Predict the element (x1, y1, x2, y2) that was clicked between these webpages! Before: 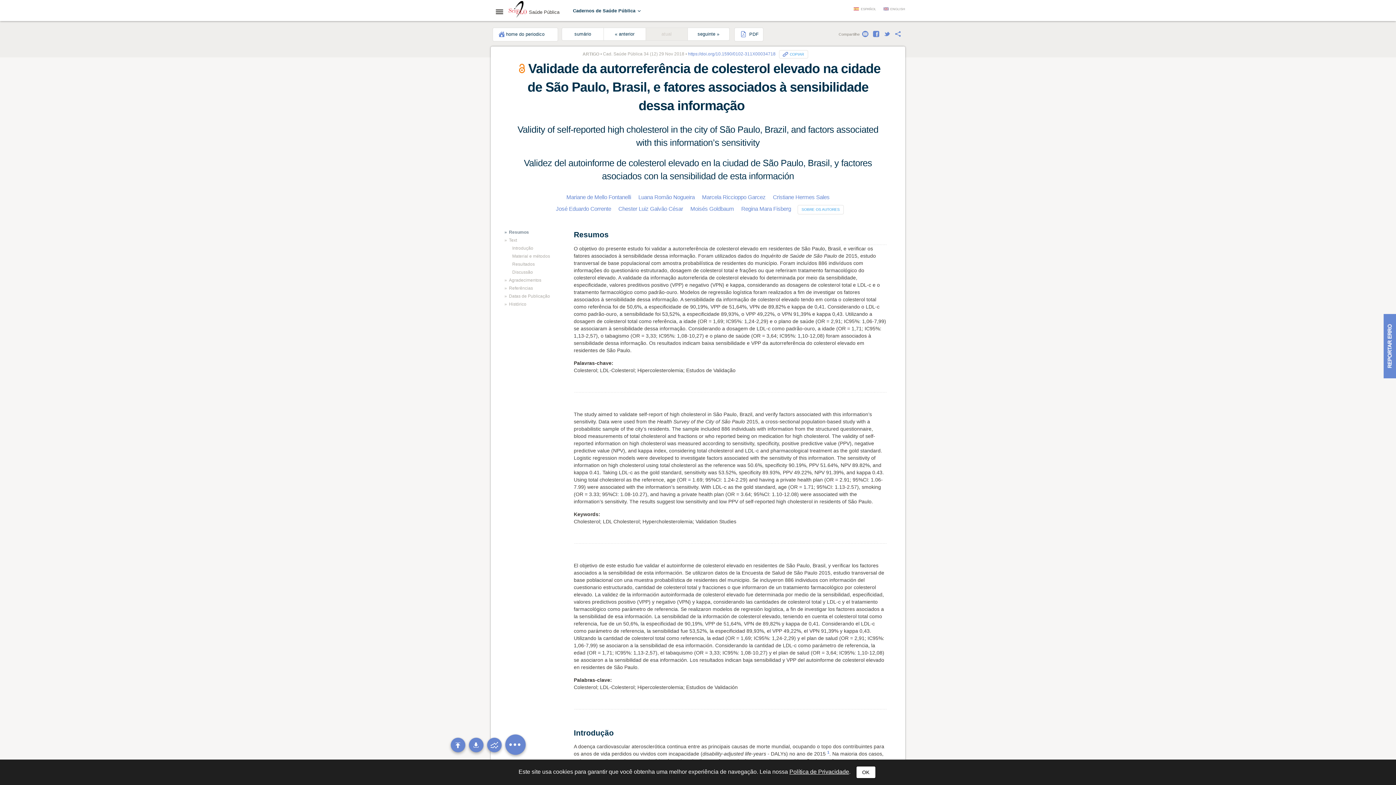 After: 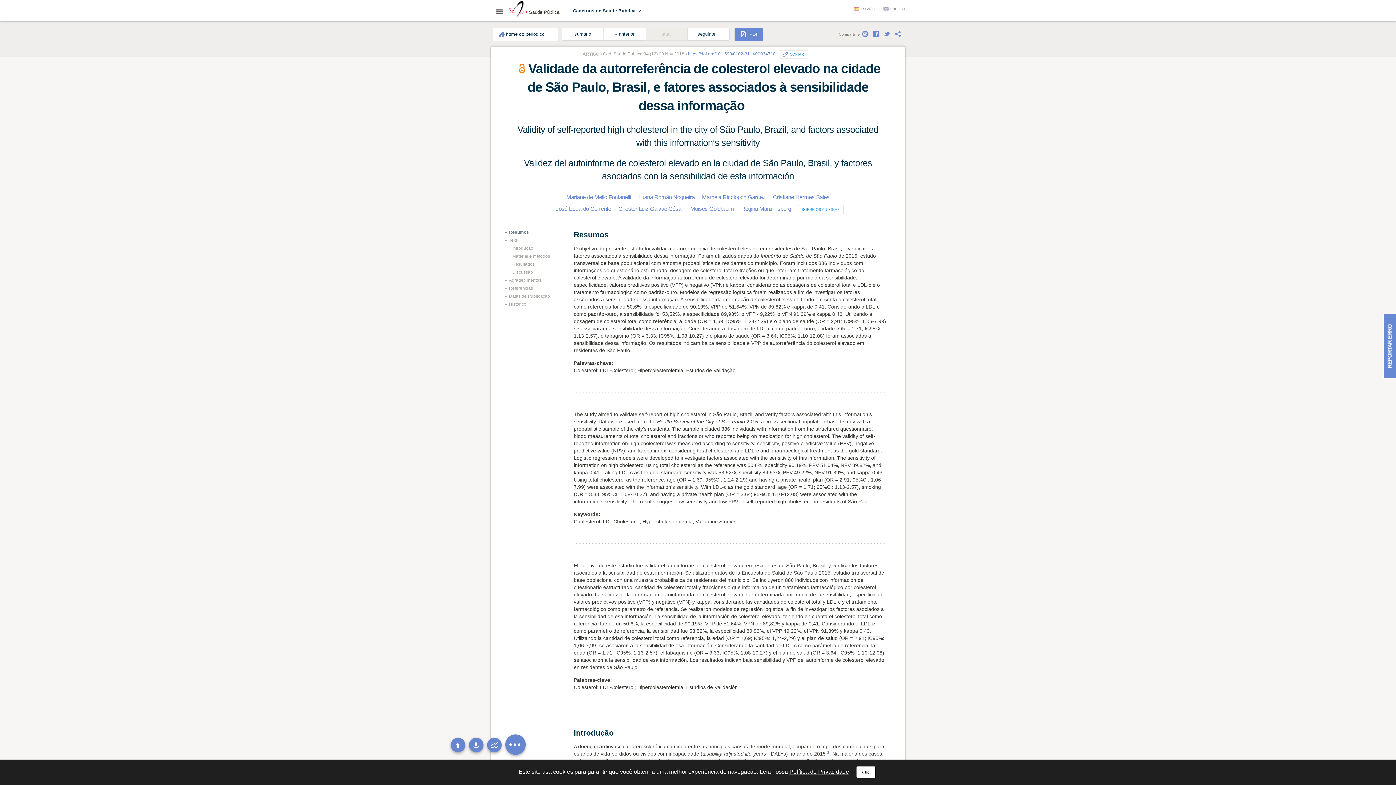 Action: label:  PDF bbox: (734, 27, 763, 41)